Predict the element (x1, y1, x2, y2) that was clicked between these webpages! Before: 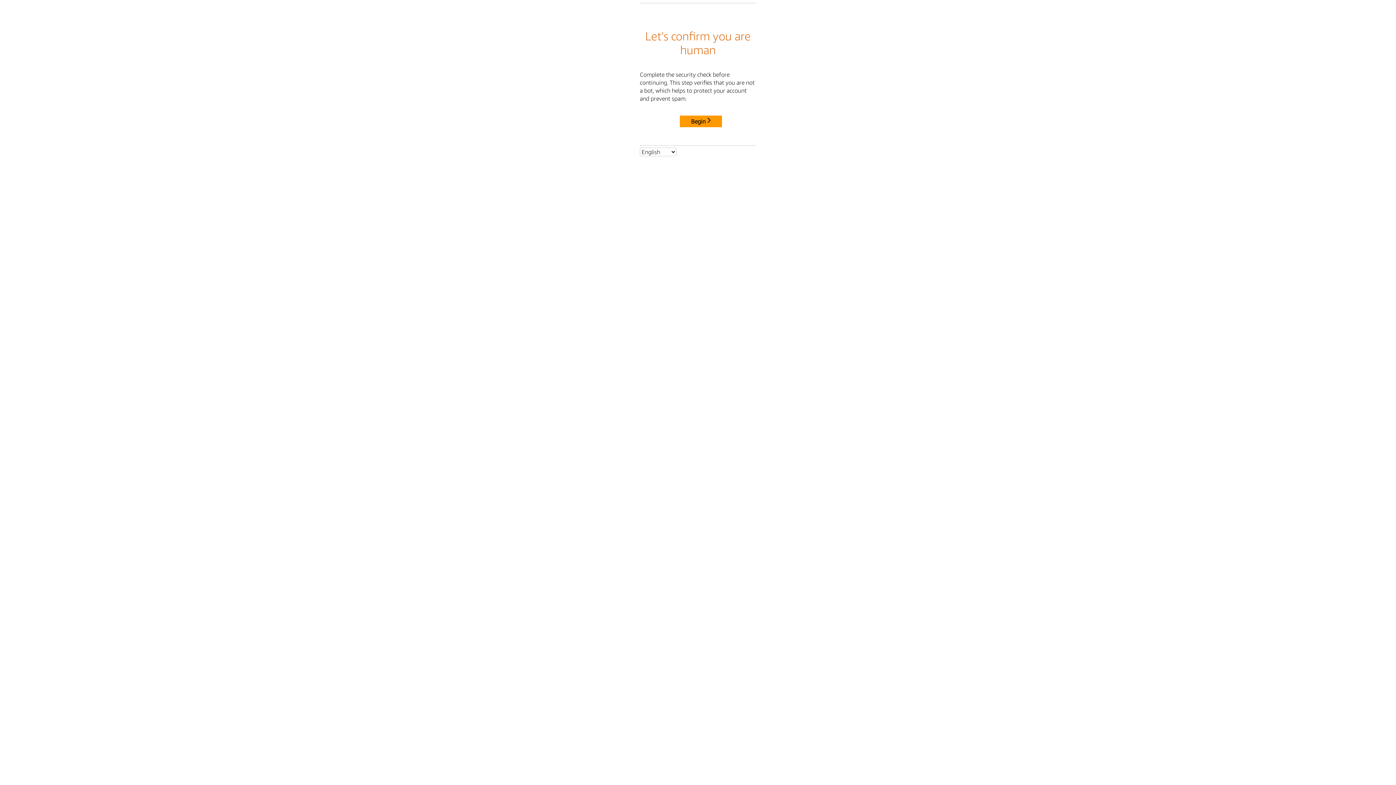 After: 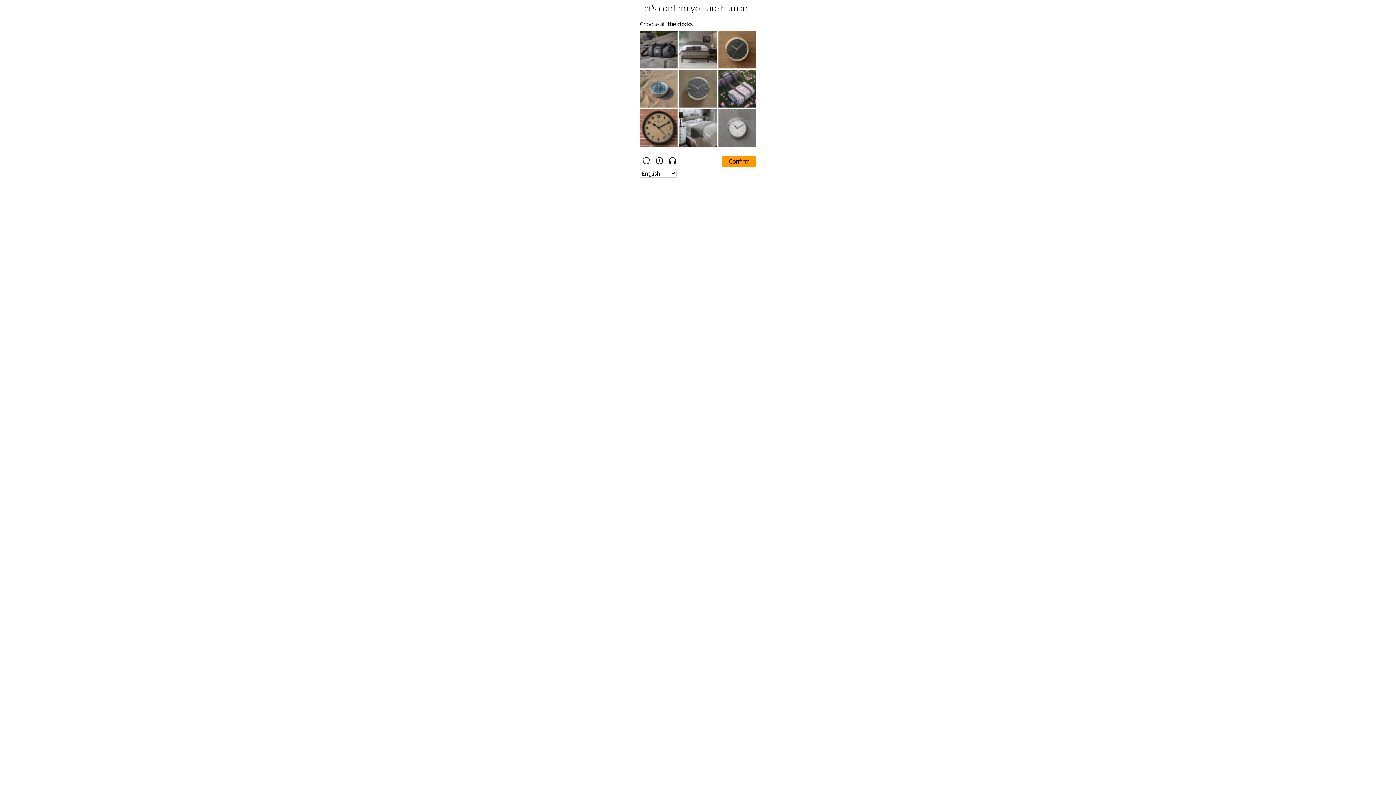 Action: label: Begin bbox: (680, 115, 722, 127)